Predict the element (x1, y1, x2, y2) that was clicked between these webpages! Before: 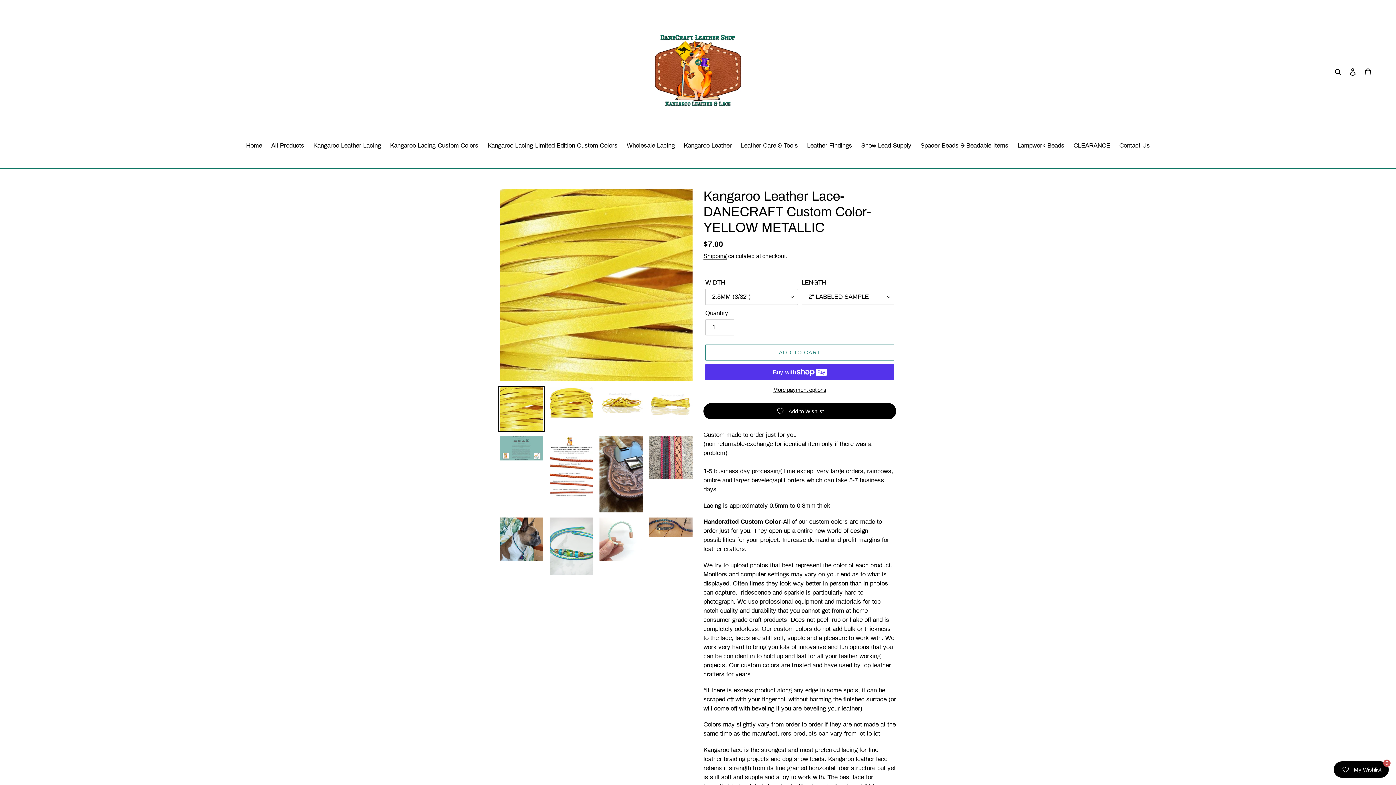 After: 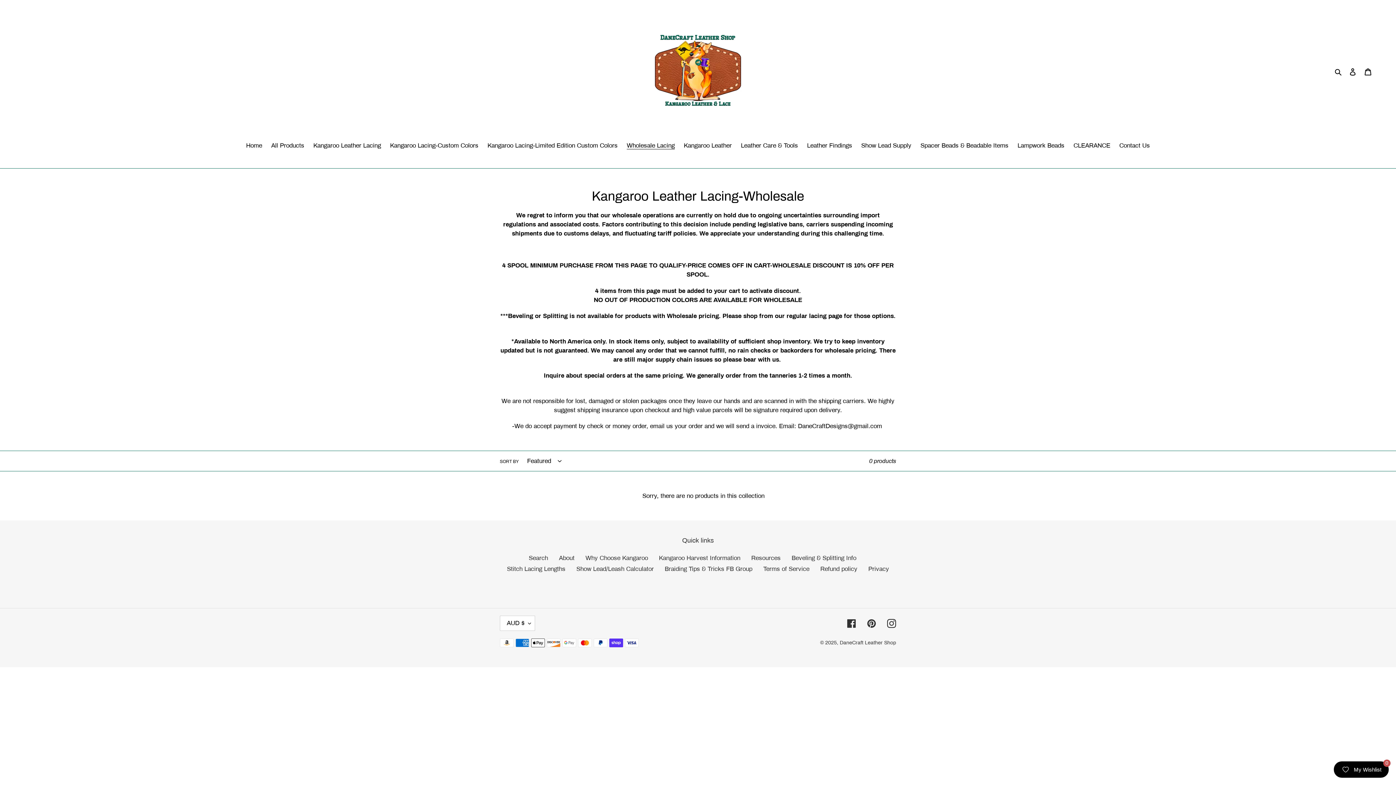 Action: label: Wholesale Lacing bbox: (623, 141, 678, 151)